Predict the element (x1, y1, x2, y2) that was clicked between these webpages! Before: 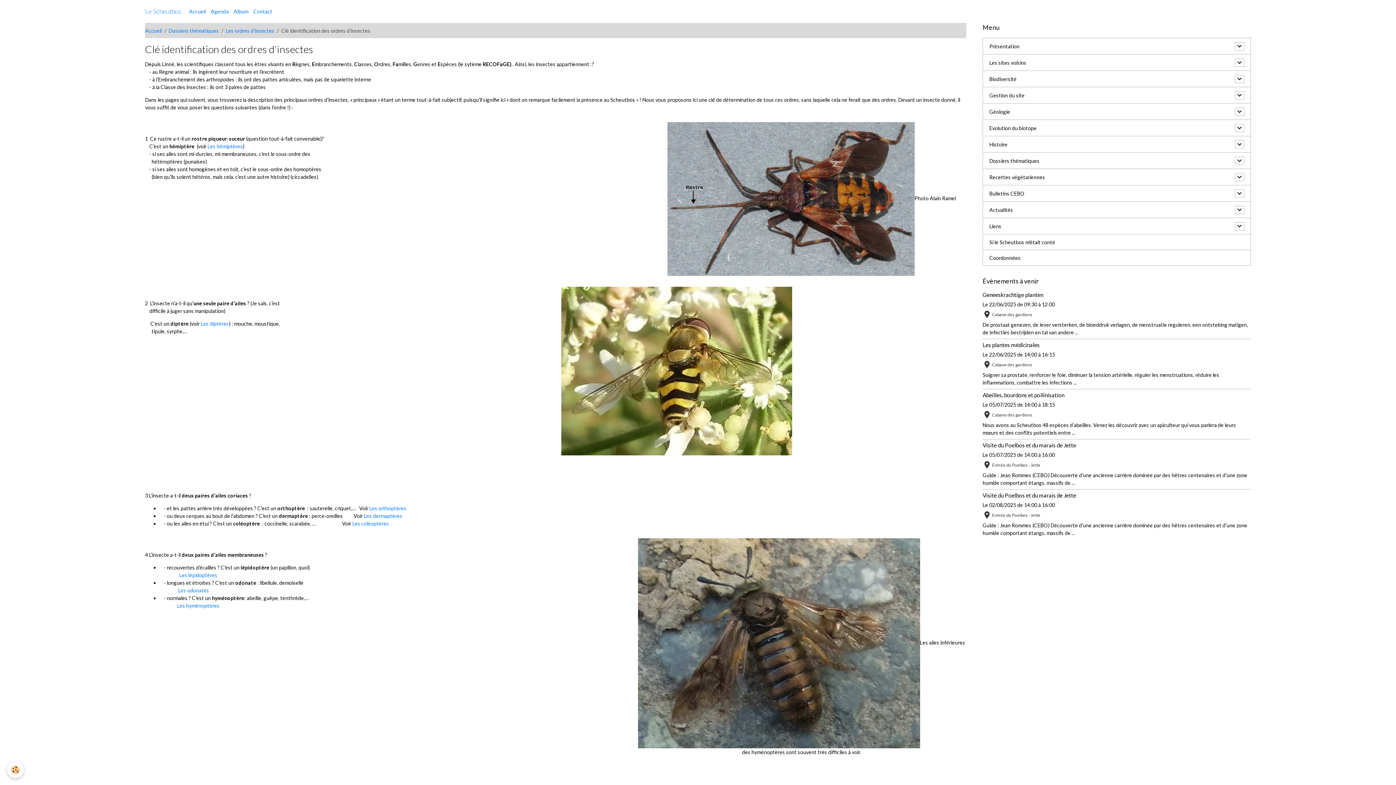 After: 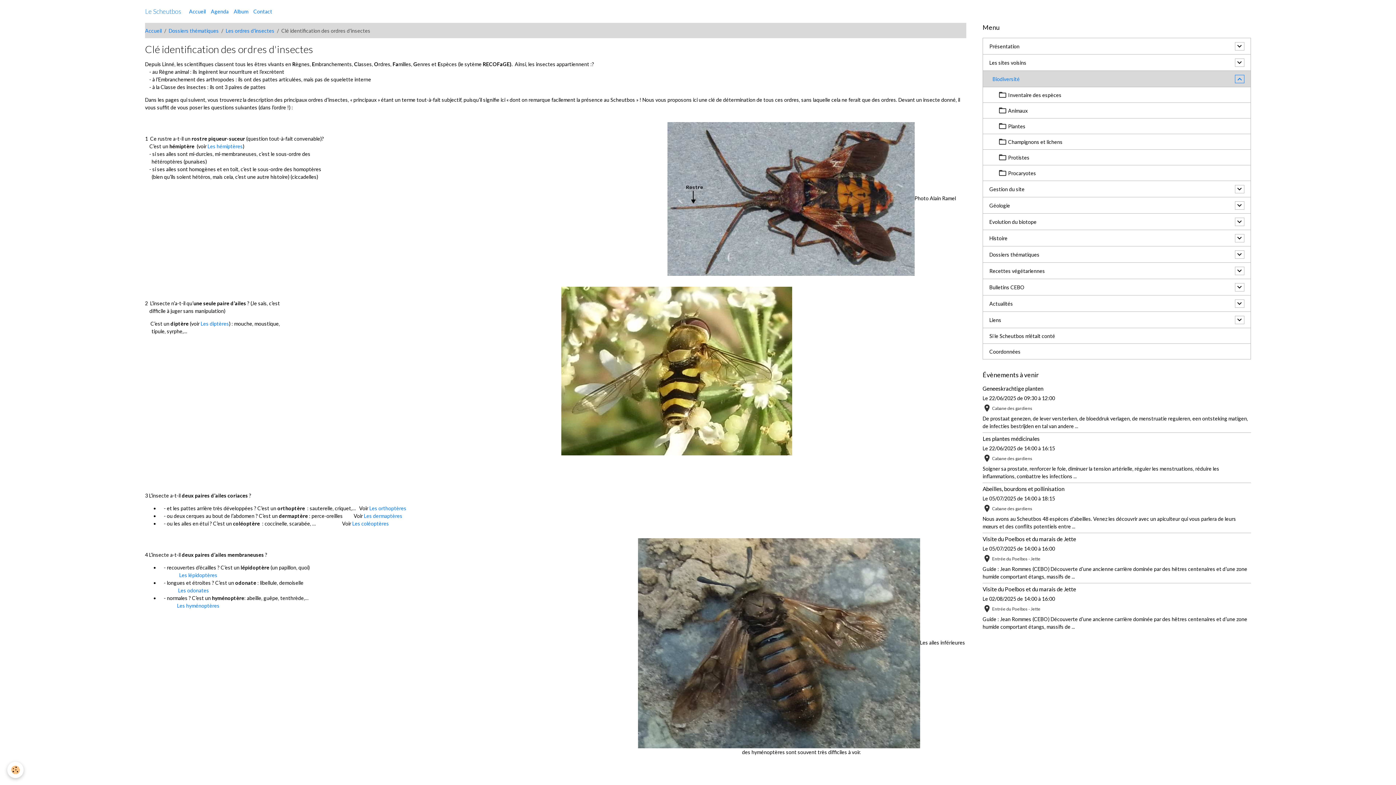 Action: bbox: (1235, 74, 1244, 83)